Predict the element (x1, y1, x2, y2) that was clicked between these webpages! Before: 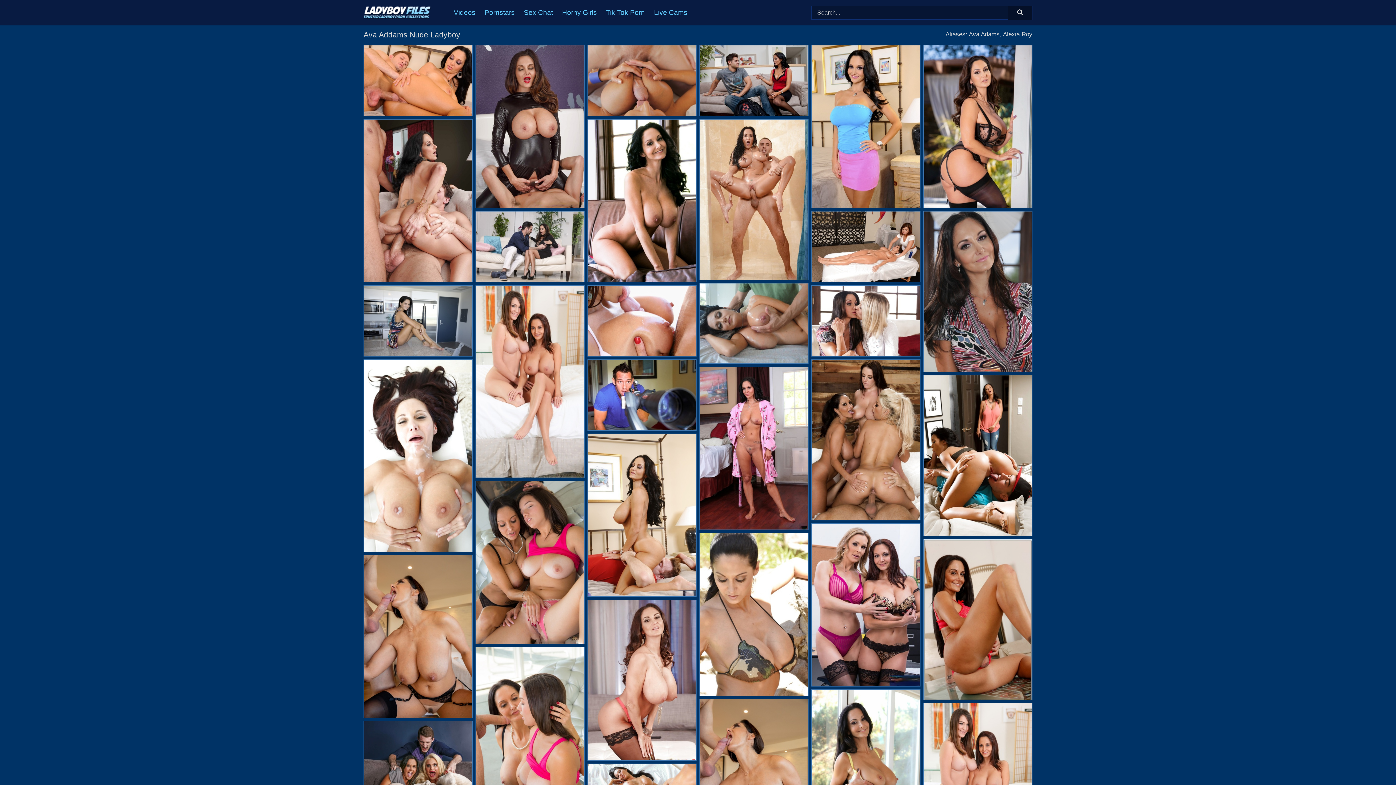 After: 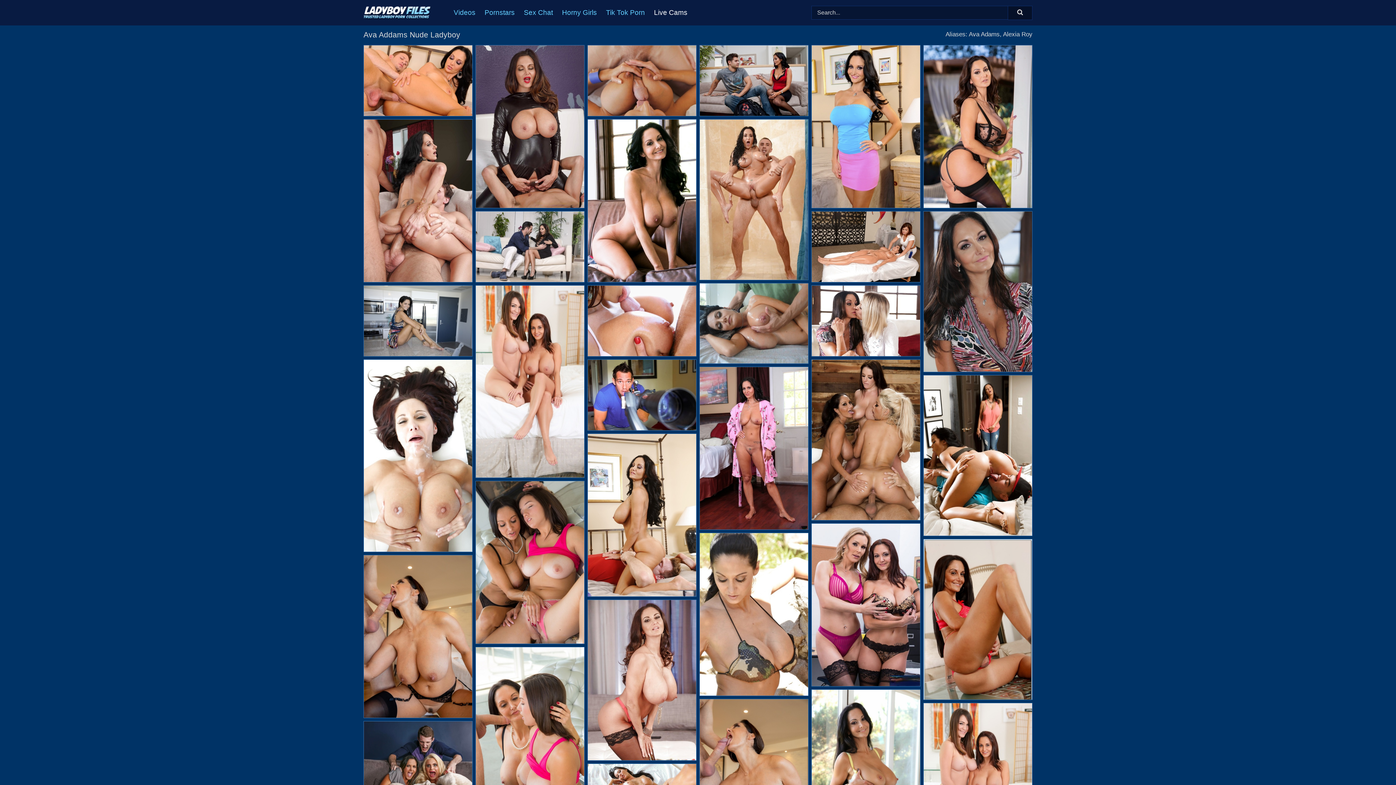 Action: label: Live Cams bbox: (654, 0, 696, 25)